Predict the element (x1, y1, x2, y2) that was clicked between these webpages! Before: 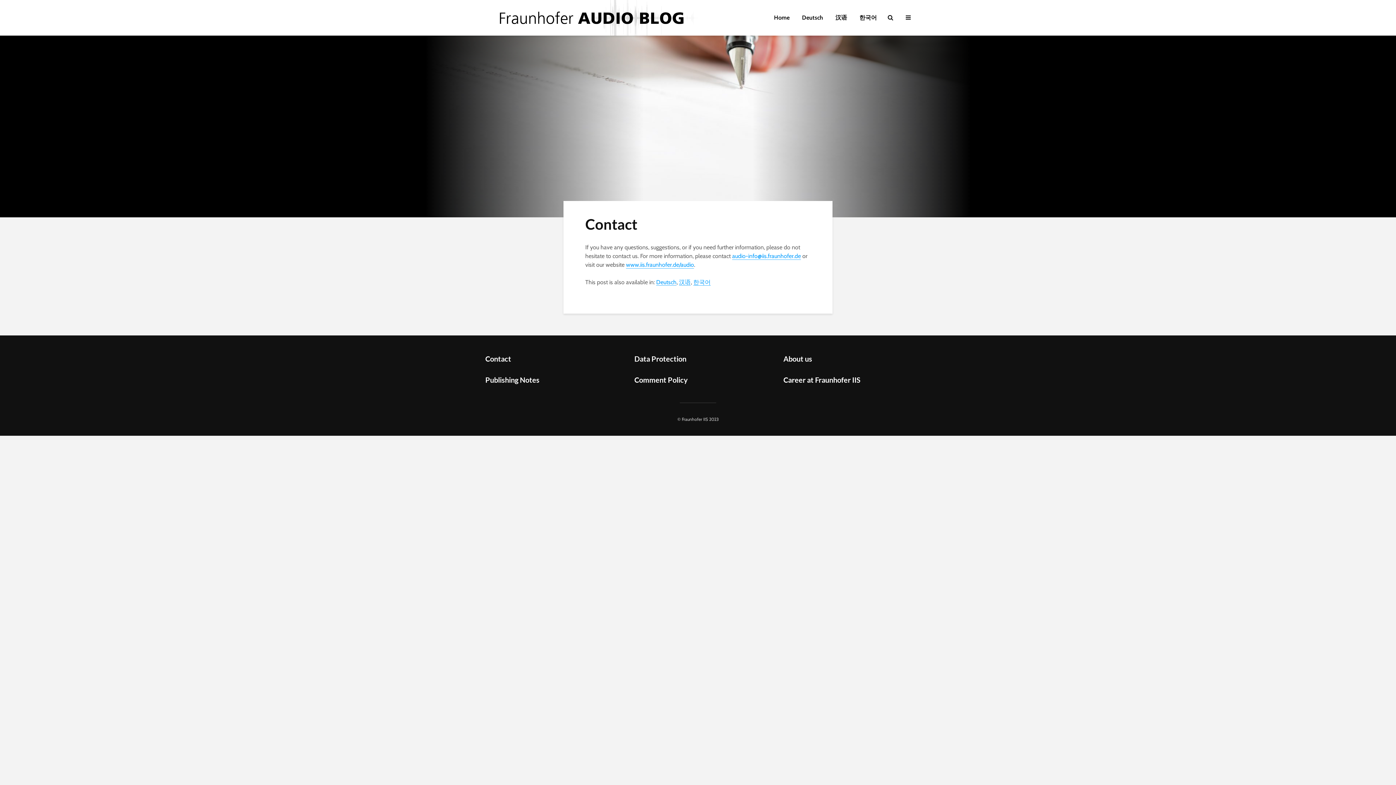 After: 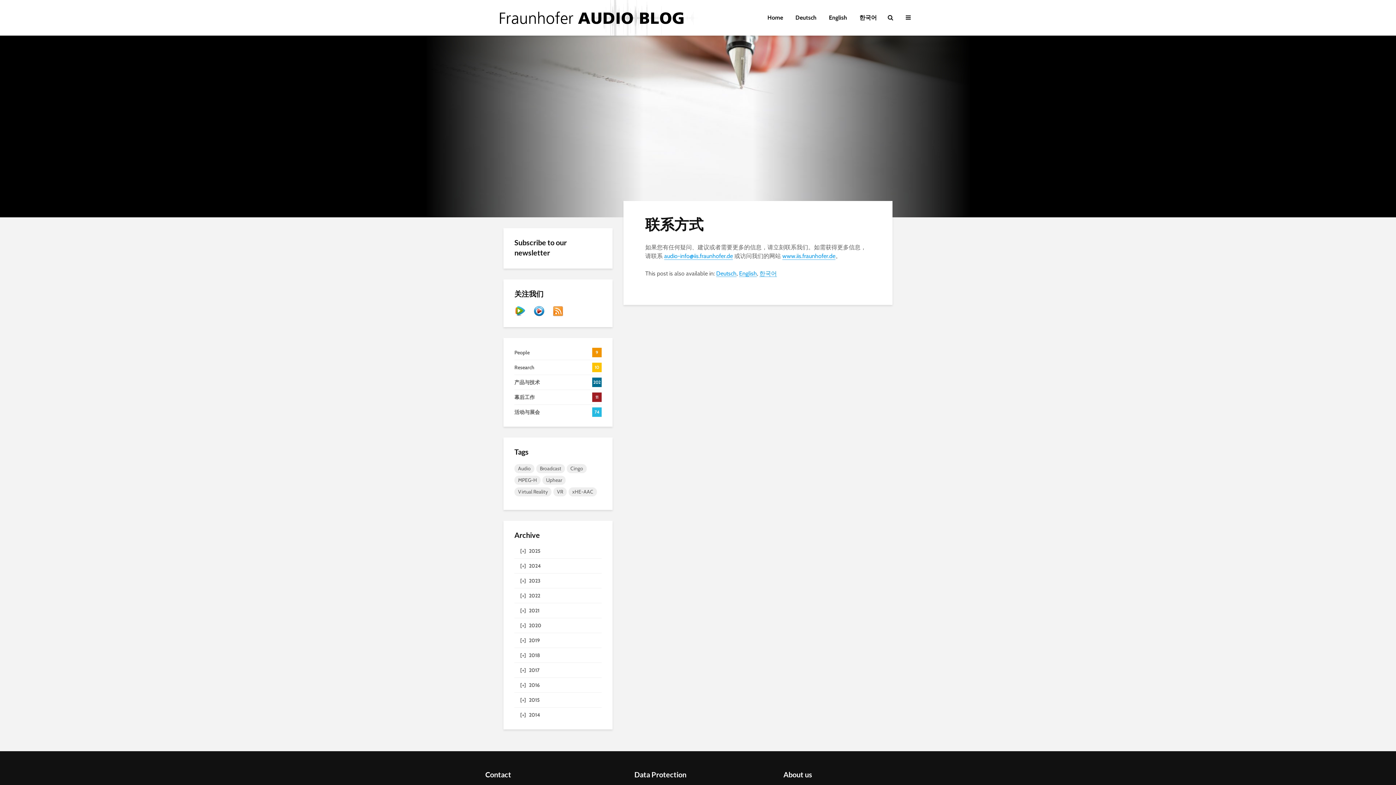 Action: bbox: (679, 279, 690, 285) label: 汉语